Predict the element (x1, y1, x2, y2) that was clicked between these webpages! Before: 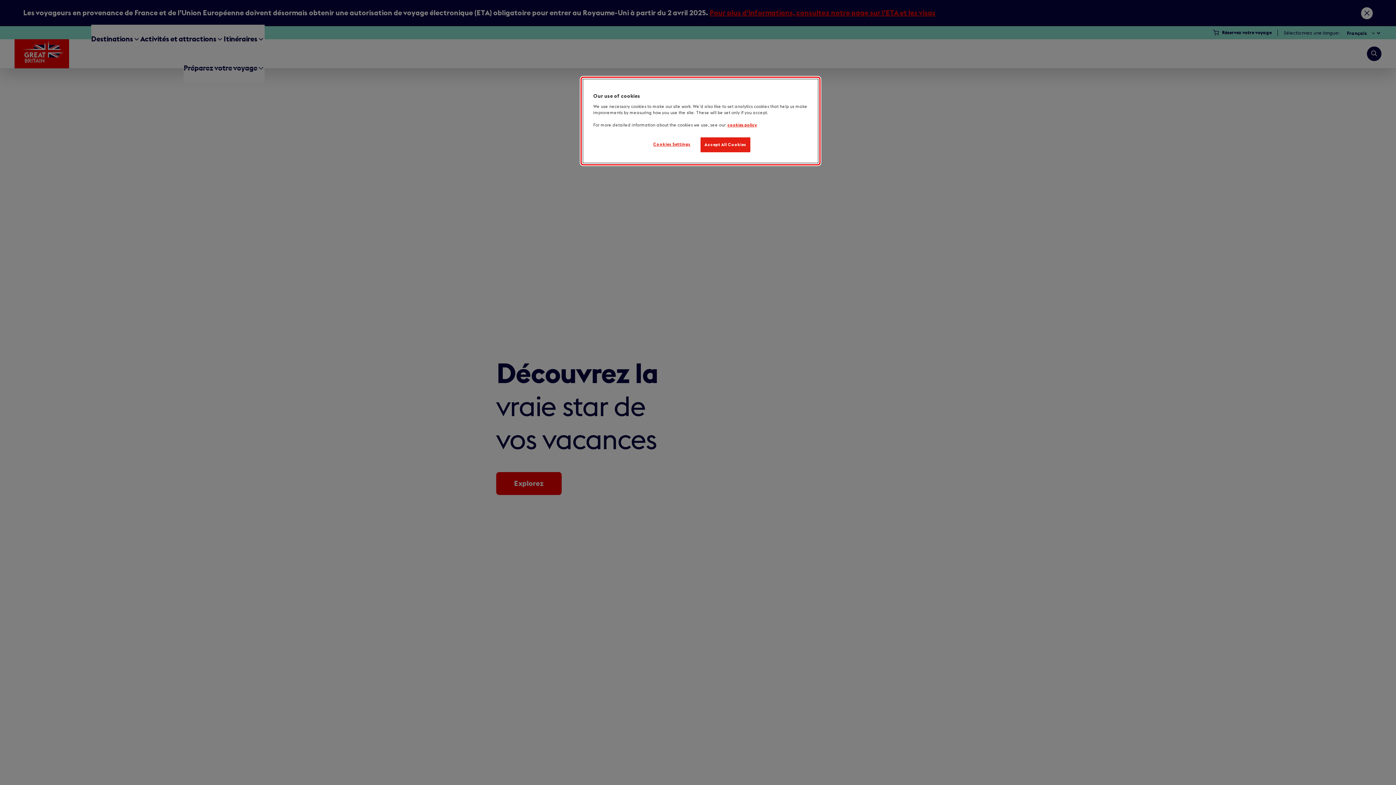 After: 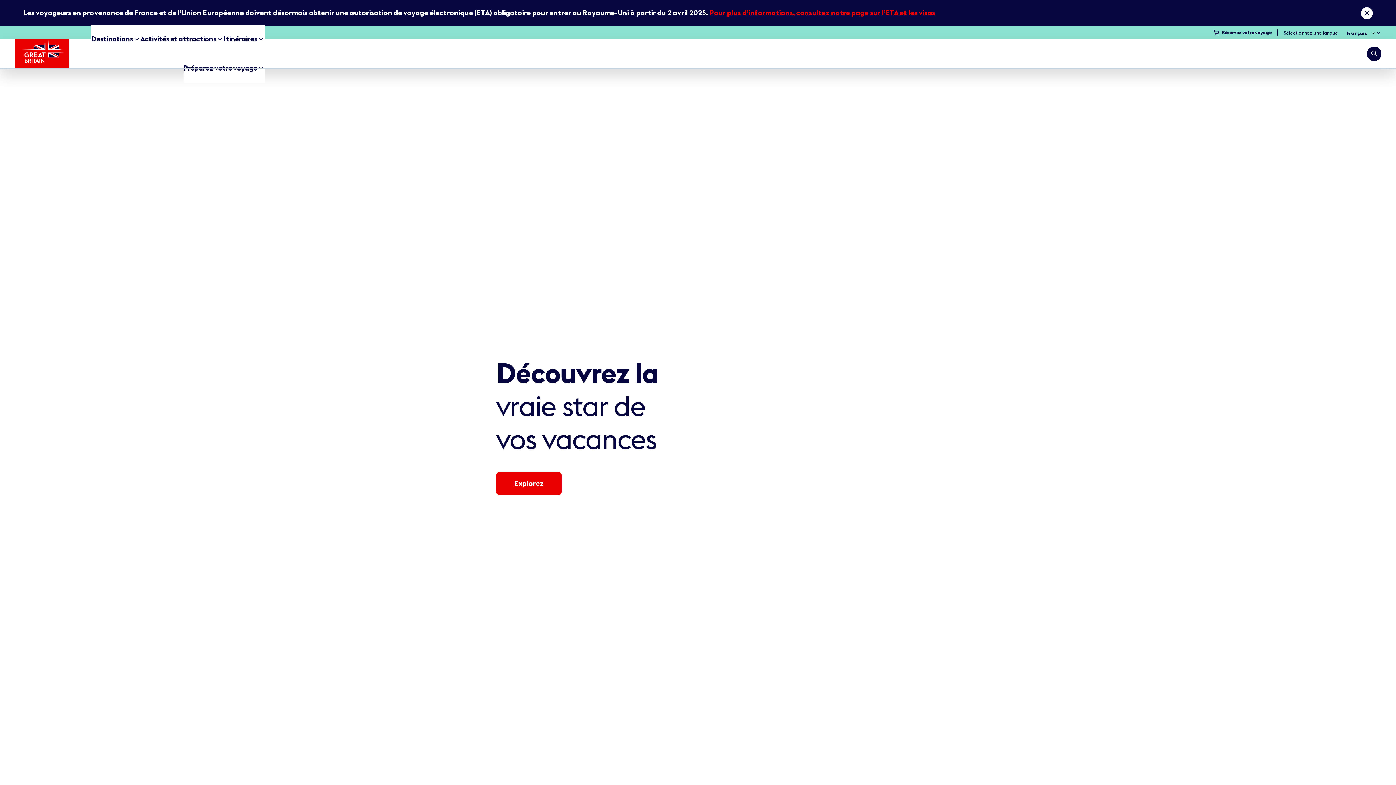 Action: label: Accept All Cookies bbox: (700, 137, 750, 152)